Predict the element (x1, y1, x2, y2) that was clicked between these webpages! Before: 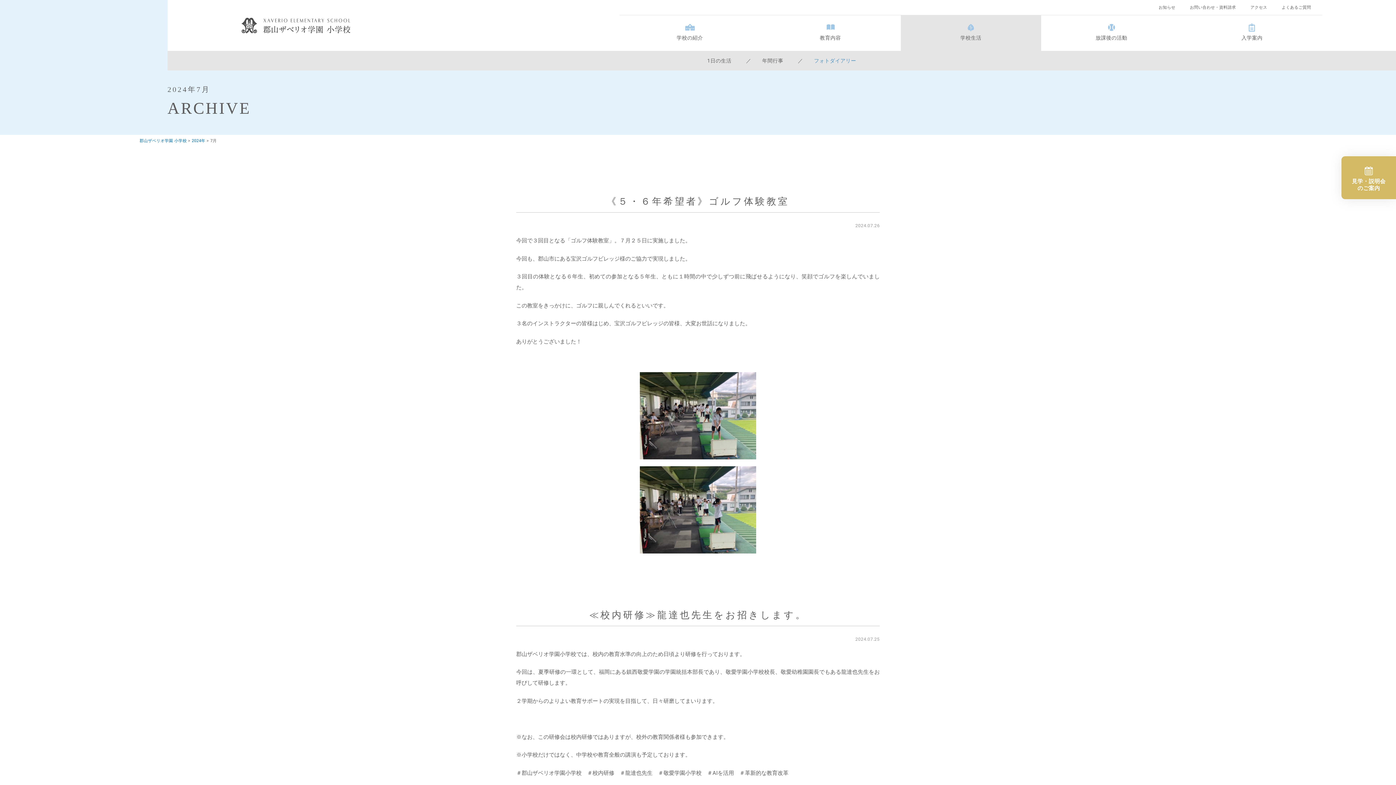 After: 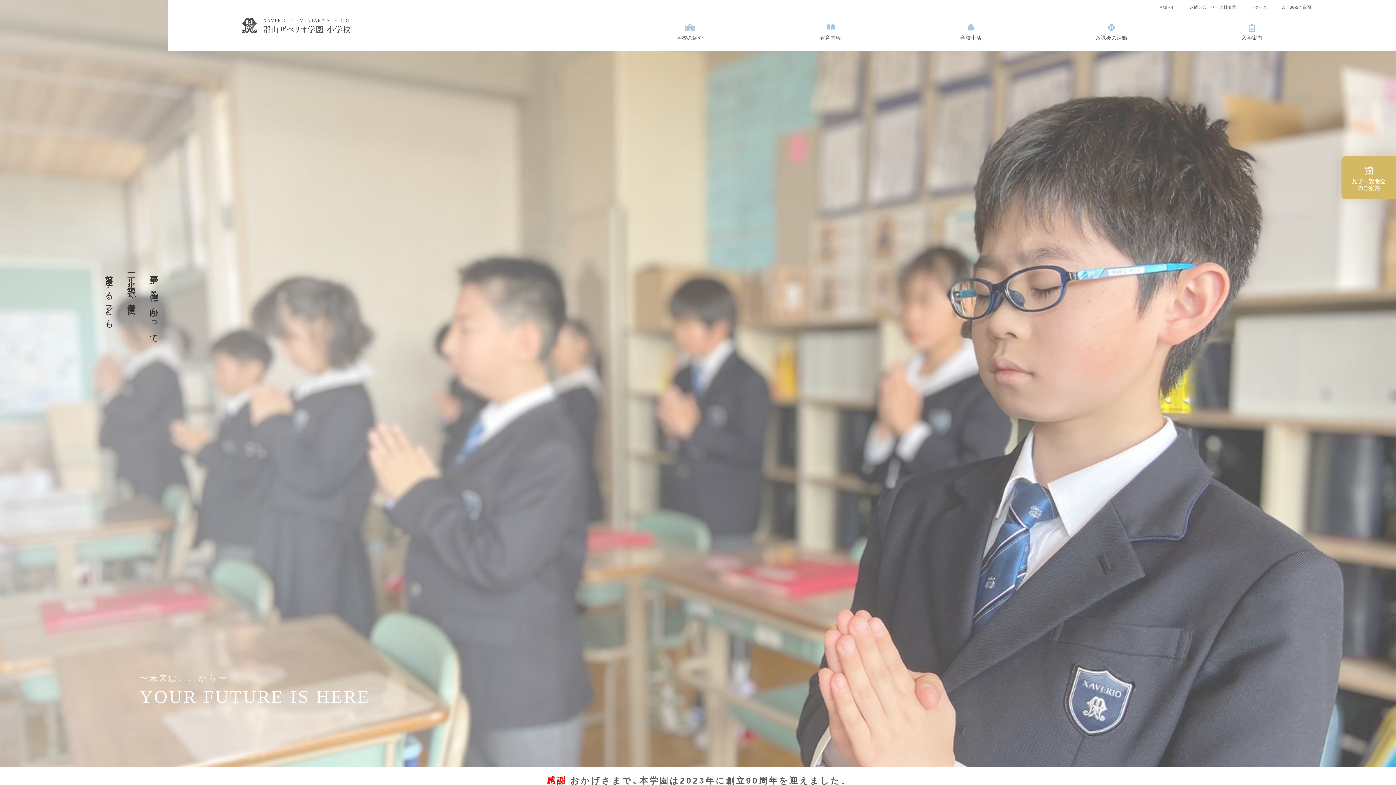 Action: bbox: (241, 27, 350, 33)